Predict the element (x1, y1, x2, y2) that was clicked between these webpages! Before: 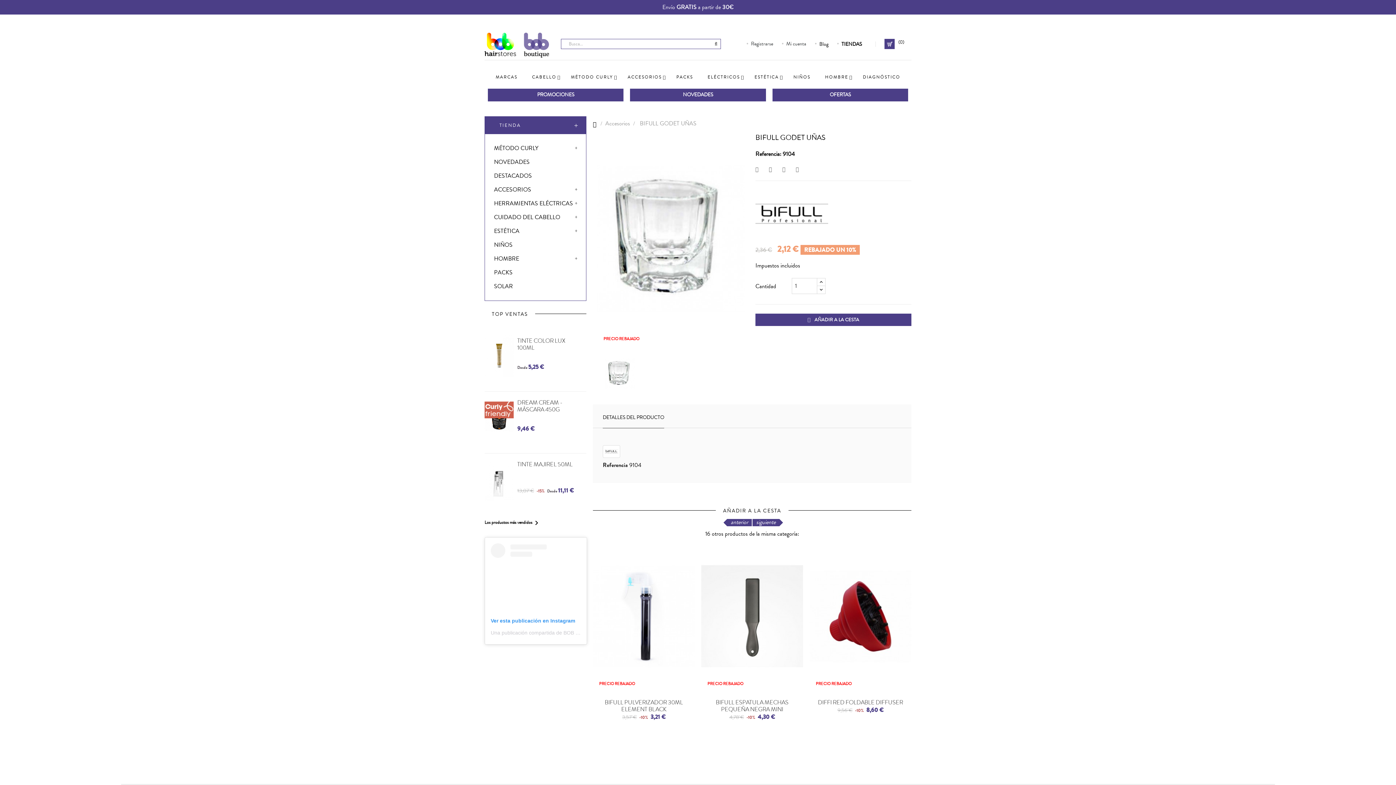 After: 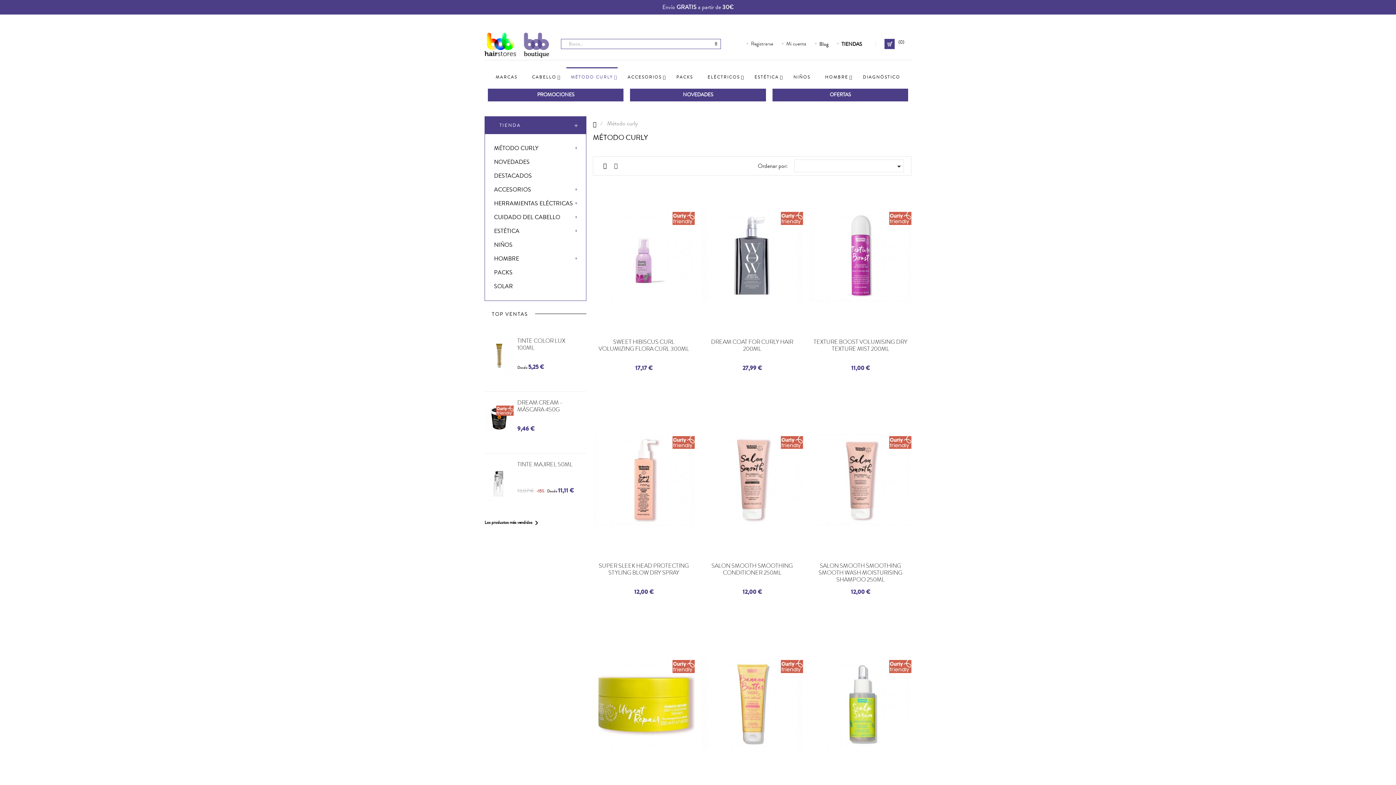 Action: bbox: (563, 67, 620, 86) label: MÉTODO CURLY